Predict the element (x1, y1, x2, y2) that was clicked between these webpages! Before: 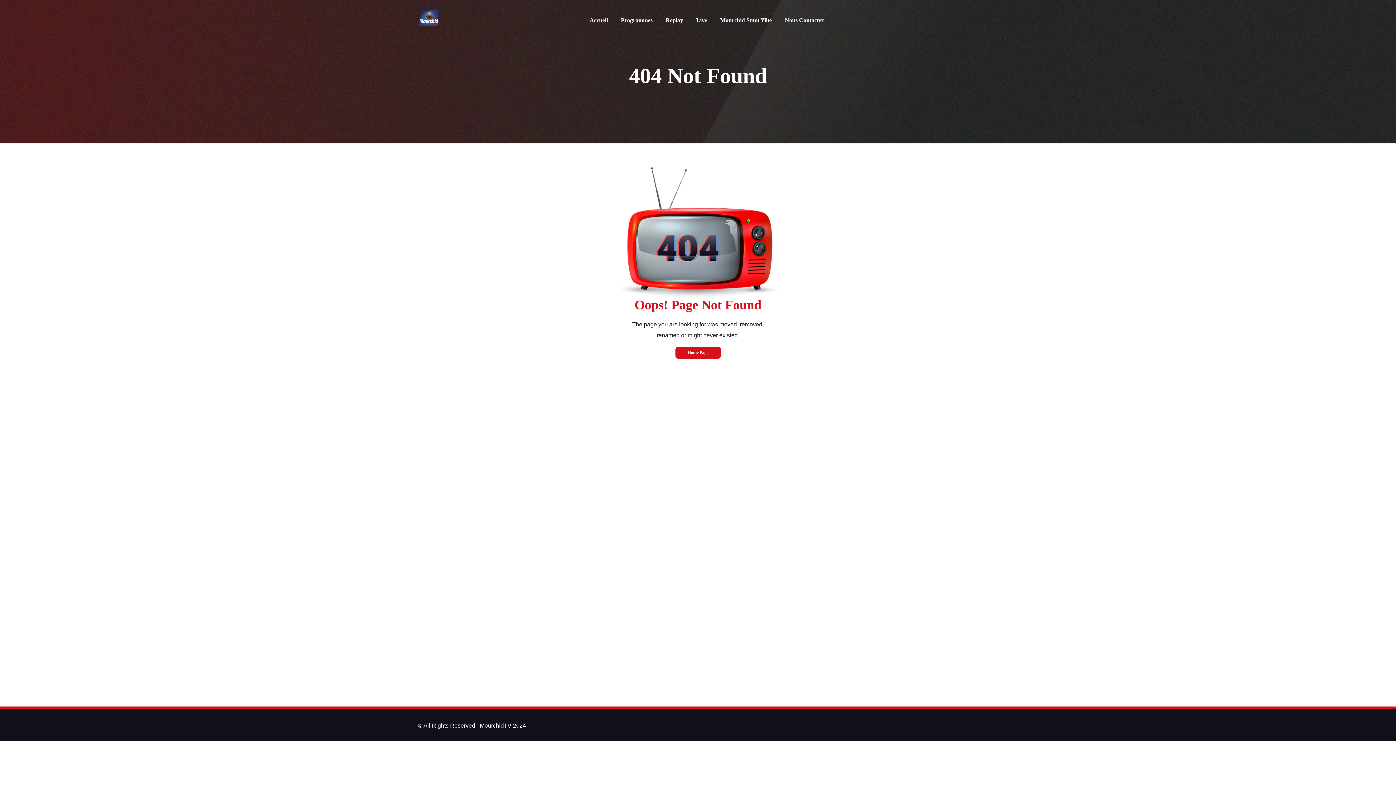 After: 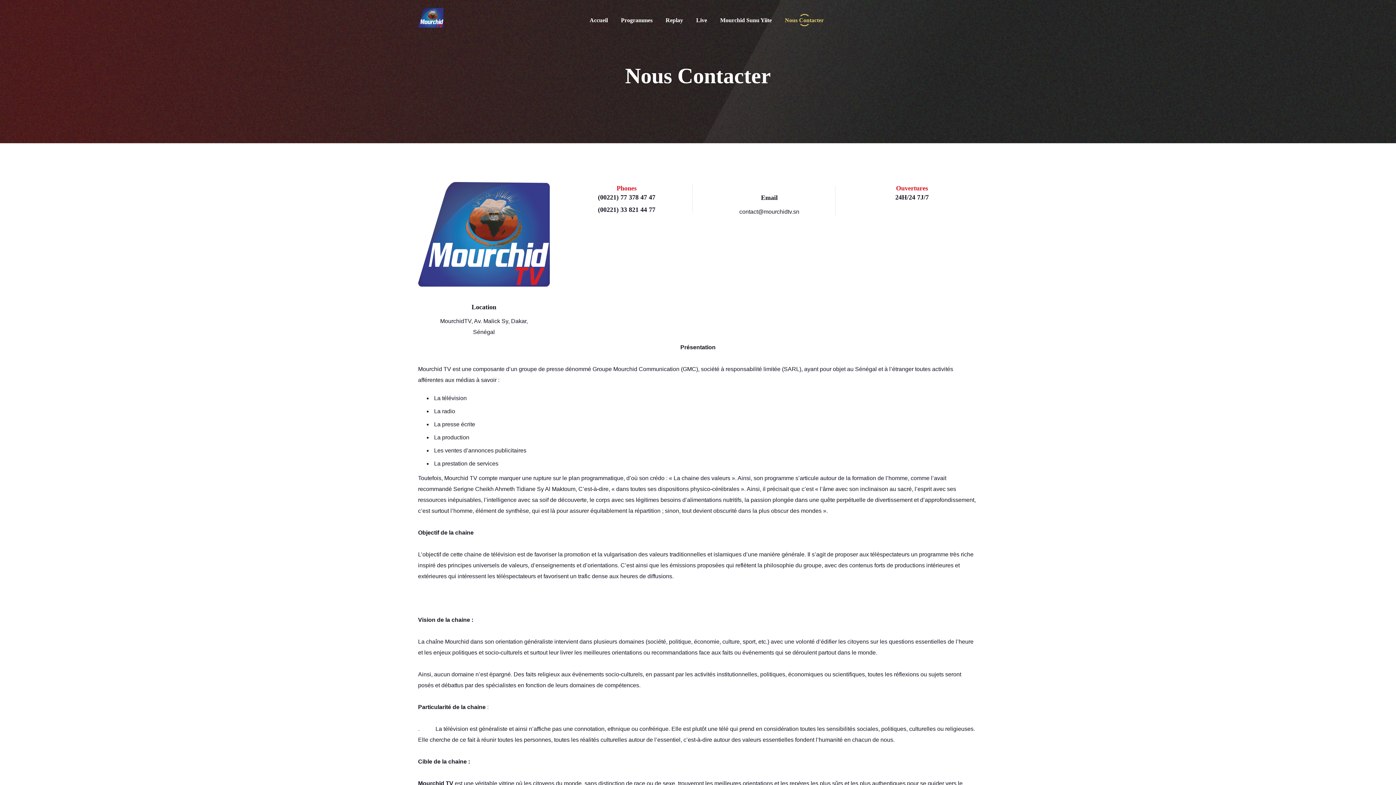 Action: label: Nous Contacter bbox: (778, 16, 824, 24)